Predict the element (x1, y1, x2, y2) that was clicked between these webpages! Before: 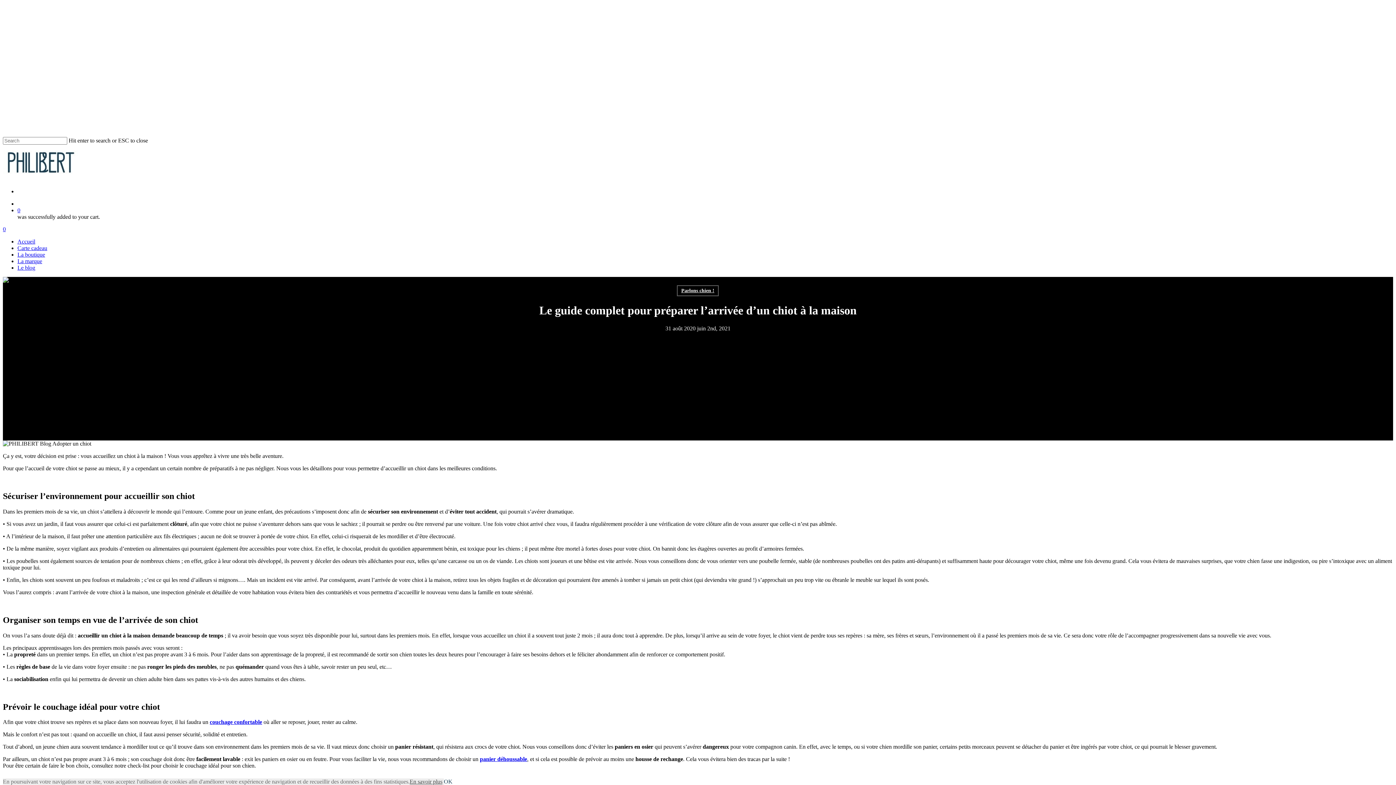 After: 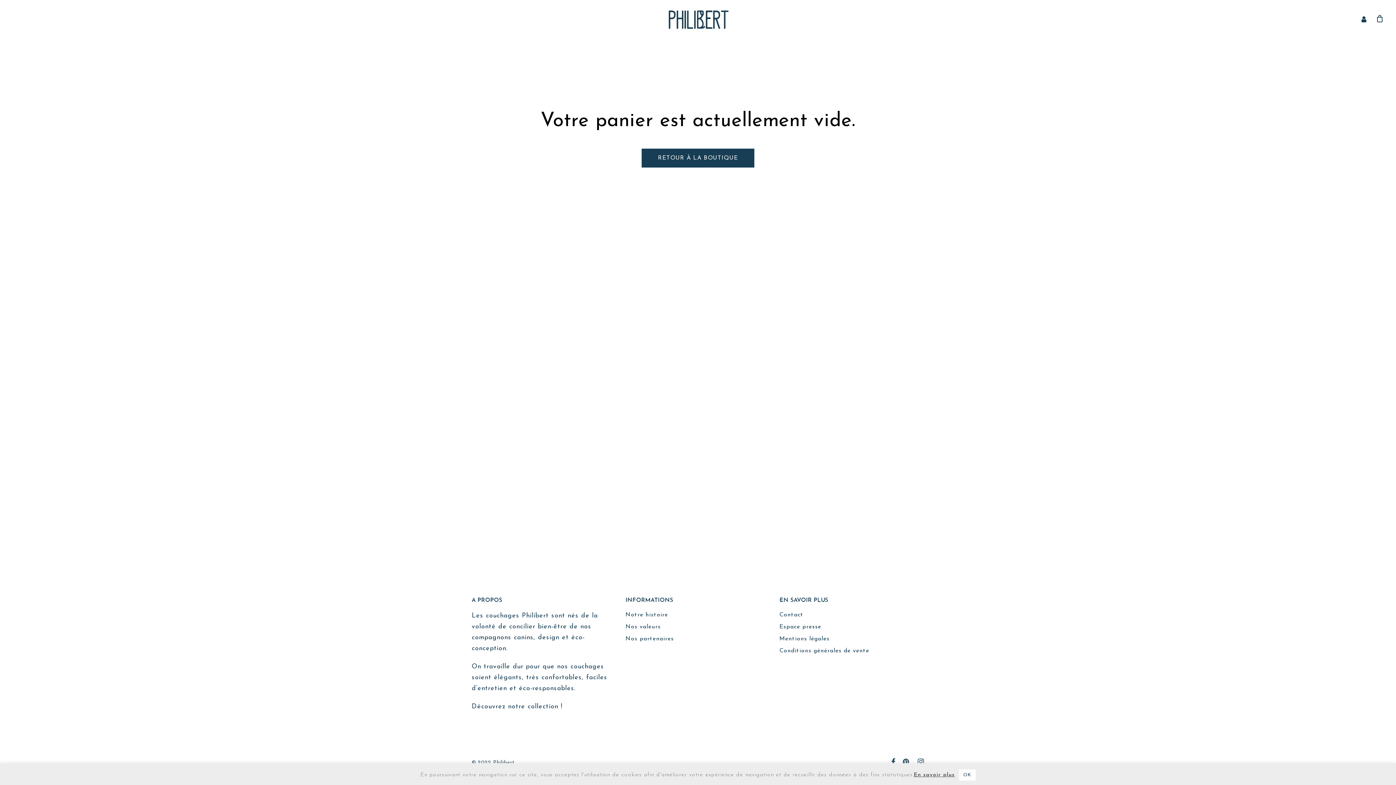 Action: bbox: (17, 207, 1393, 213) label: 0